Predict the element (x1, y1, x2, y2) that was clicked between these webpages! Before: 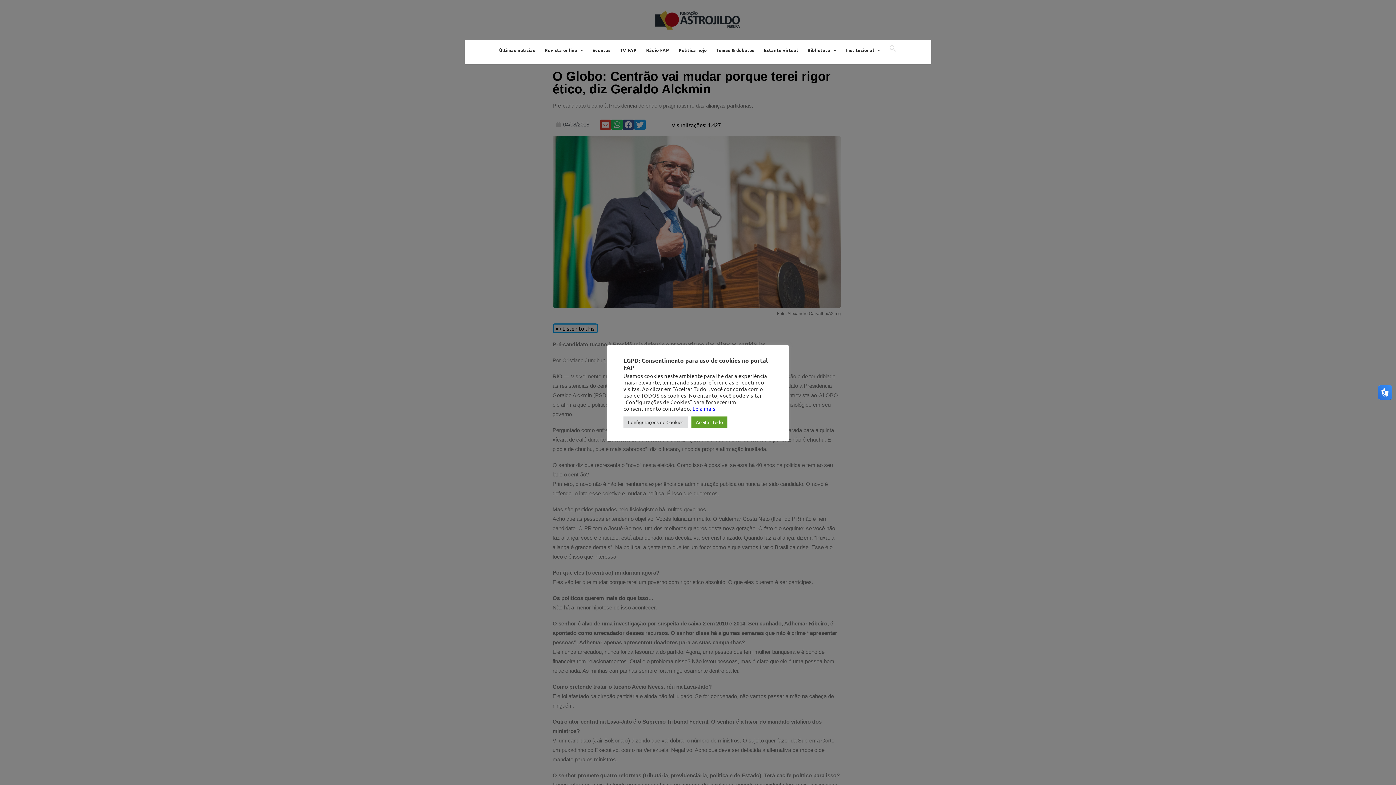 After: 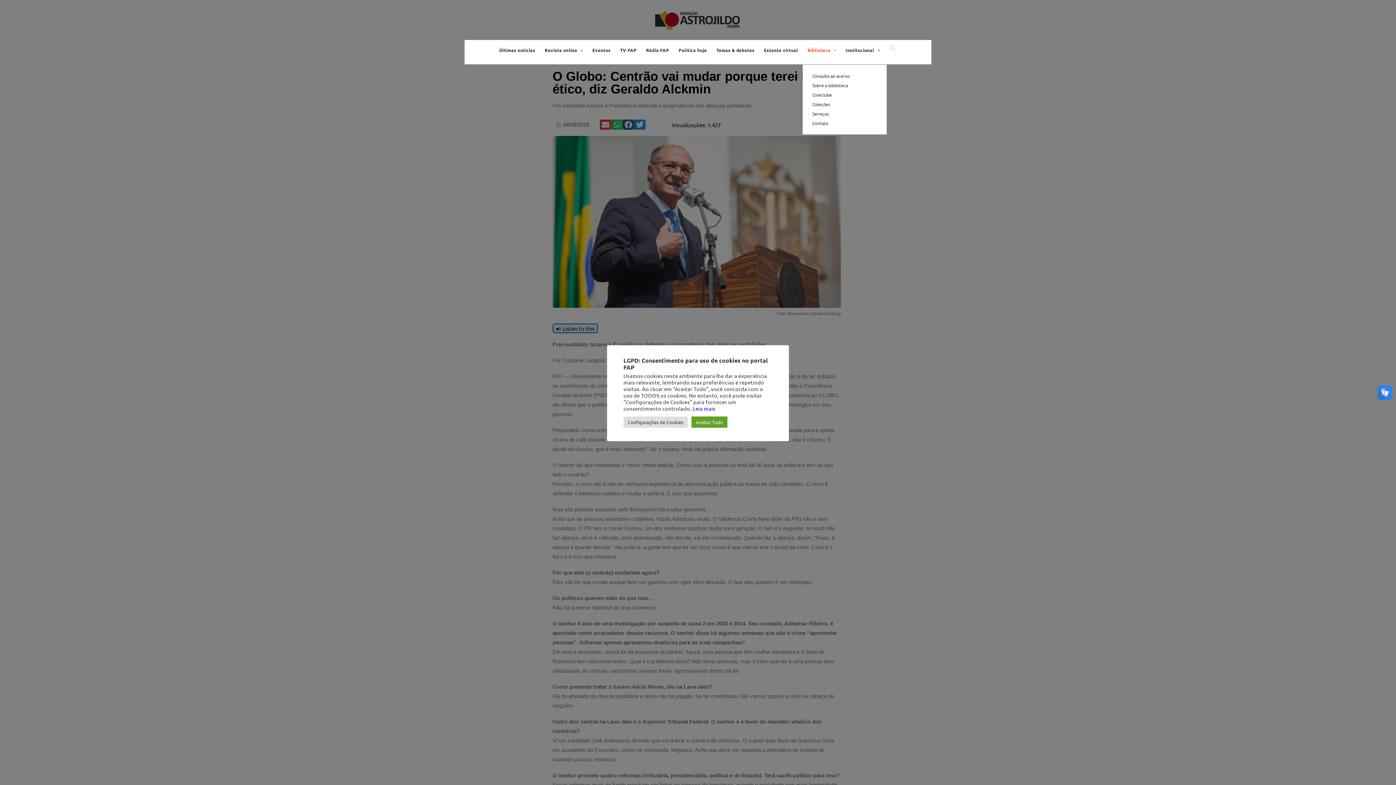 Action: bbox: (803, 40, 841, 59) label: Biblioteca